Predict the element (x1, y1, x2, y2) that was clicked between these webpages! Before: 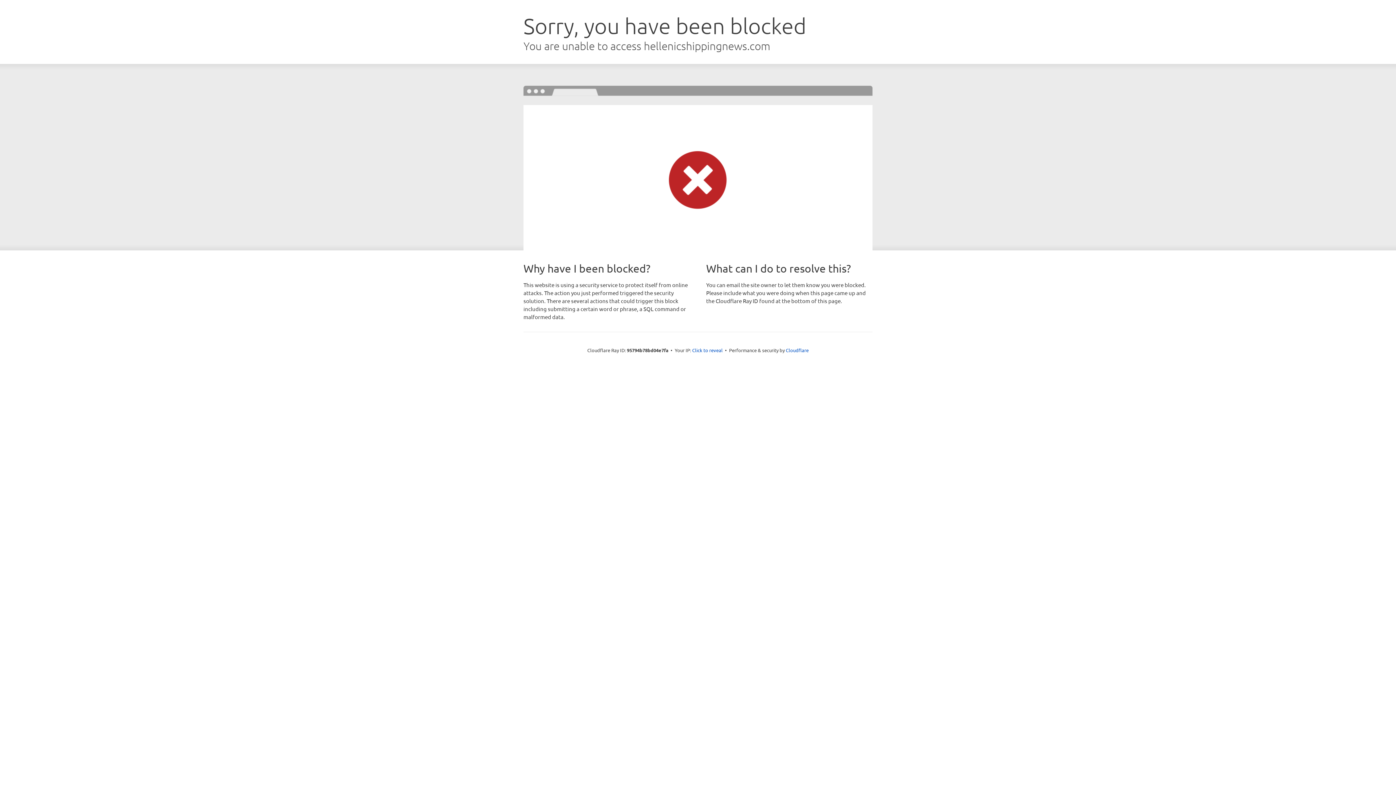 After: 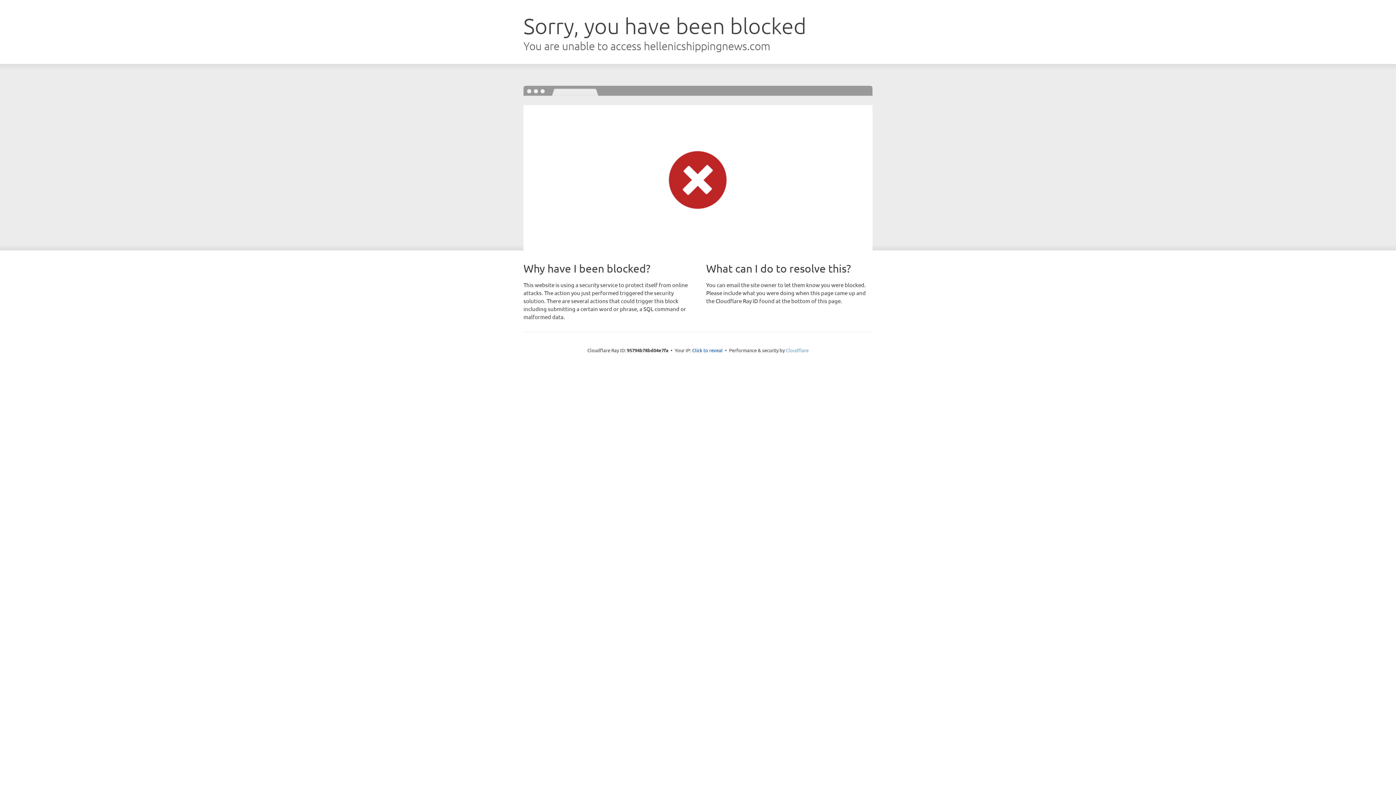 Action: label: Cloudflare bbox: (786, 347, 808, 353)